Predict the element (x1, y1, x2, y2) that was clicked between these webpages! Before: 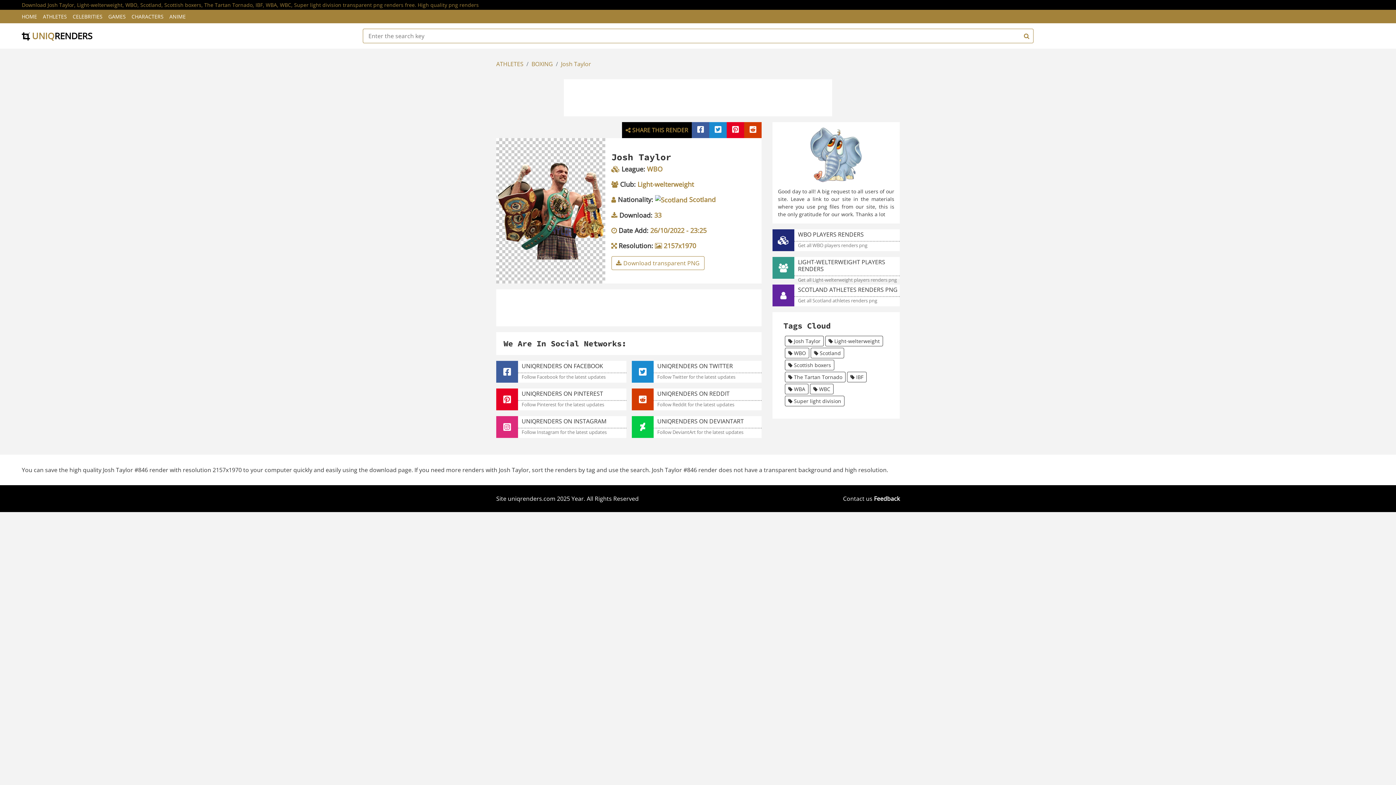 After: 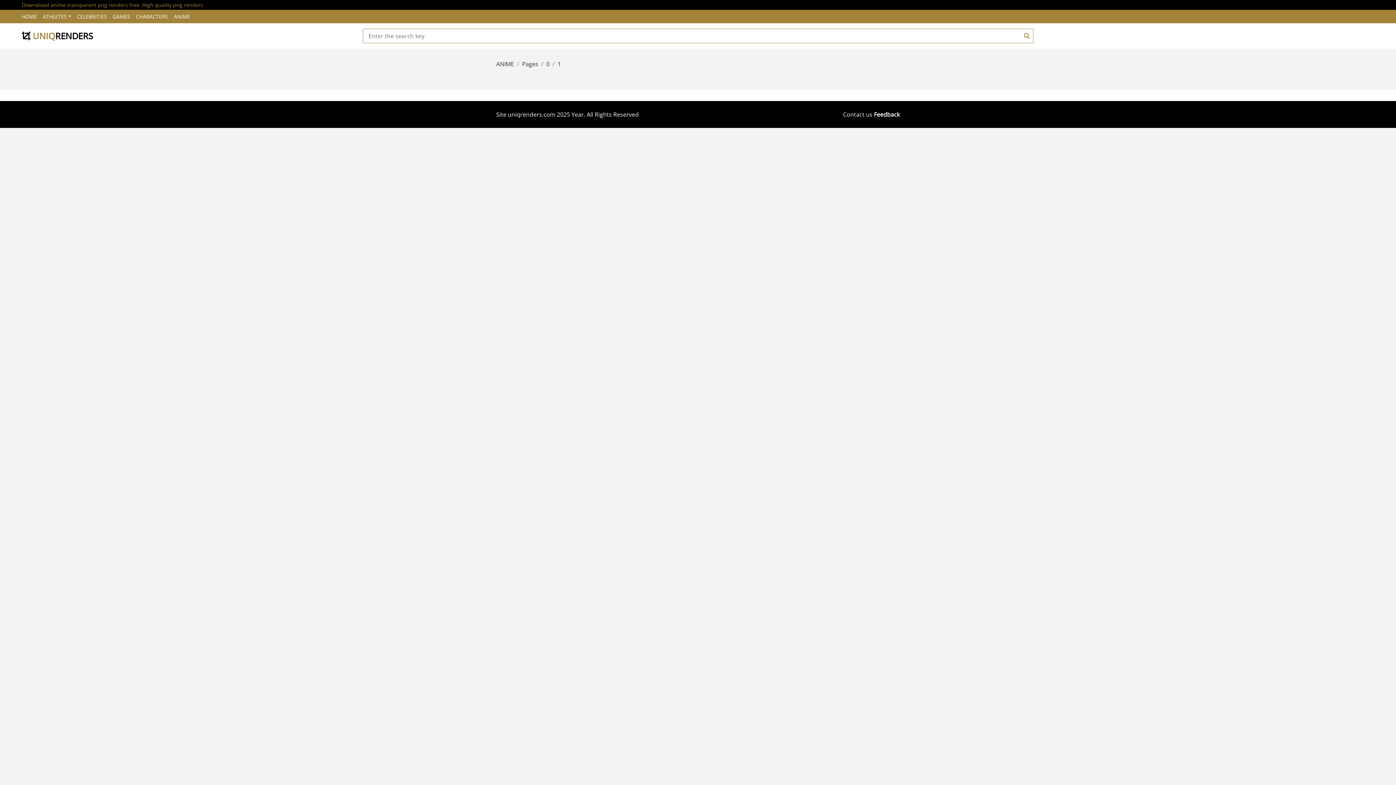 Action: bbox: (166, 9, 188, 23) label: ANIME